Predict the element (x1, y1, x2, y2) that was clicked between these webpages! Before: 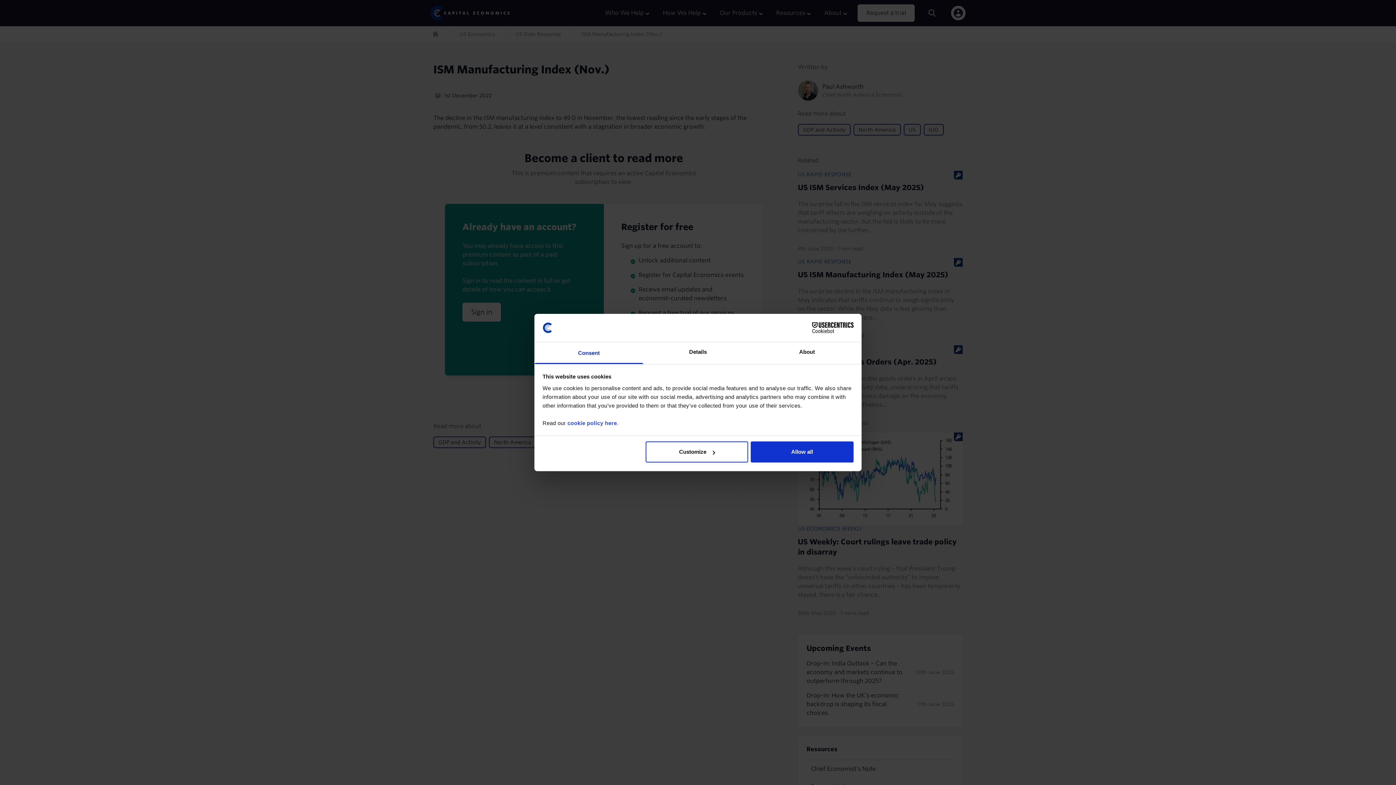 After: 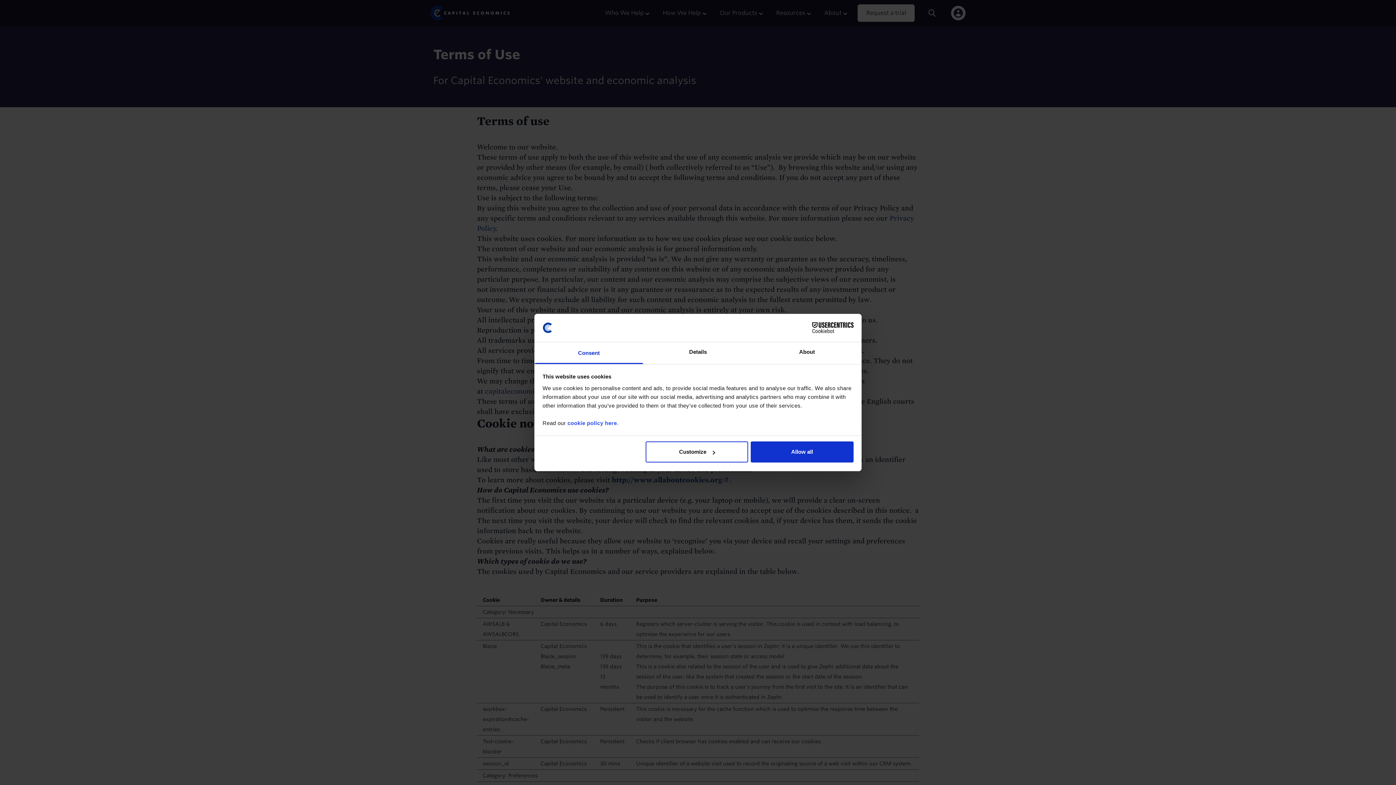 Action: bbox: (567, 420, 617, 426) label: cookie policy here